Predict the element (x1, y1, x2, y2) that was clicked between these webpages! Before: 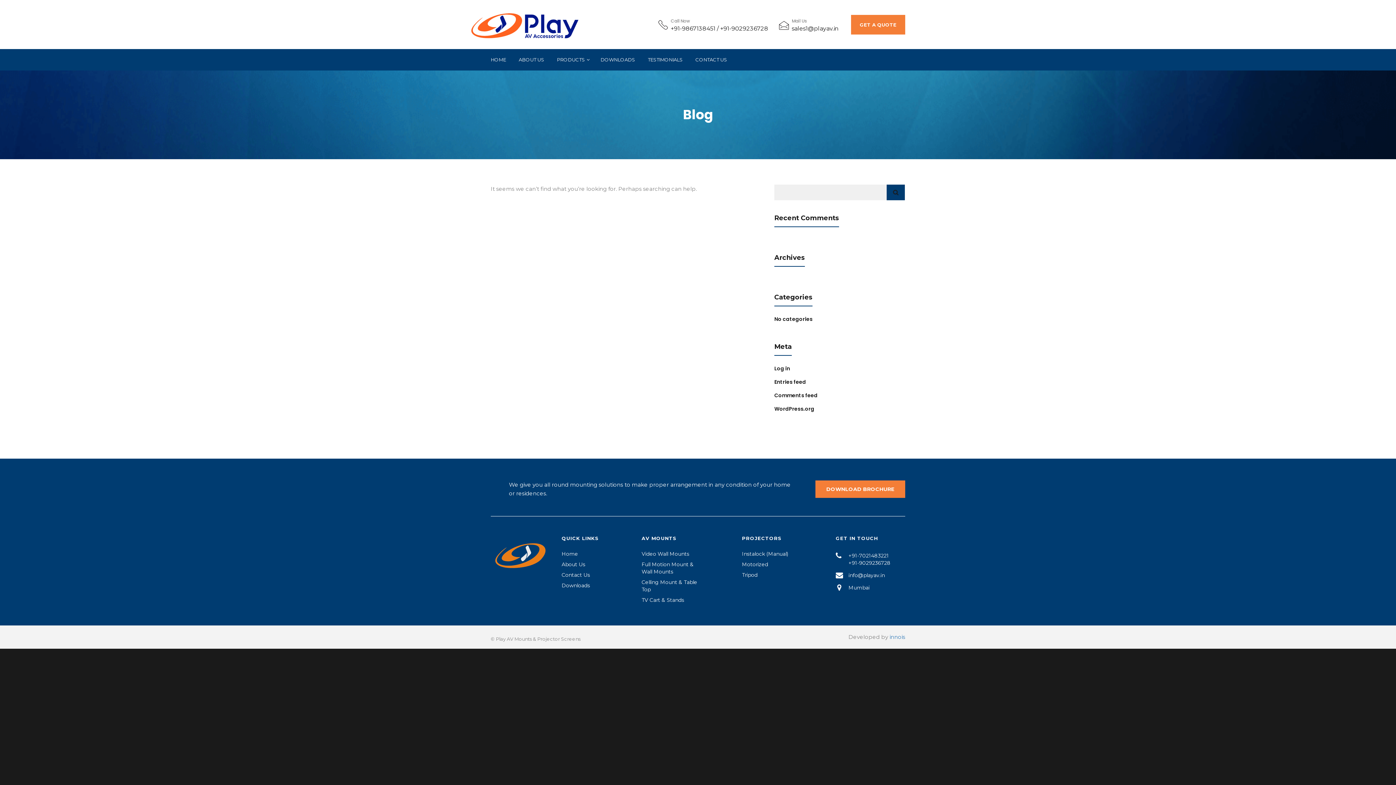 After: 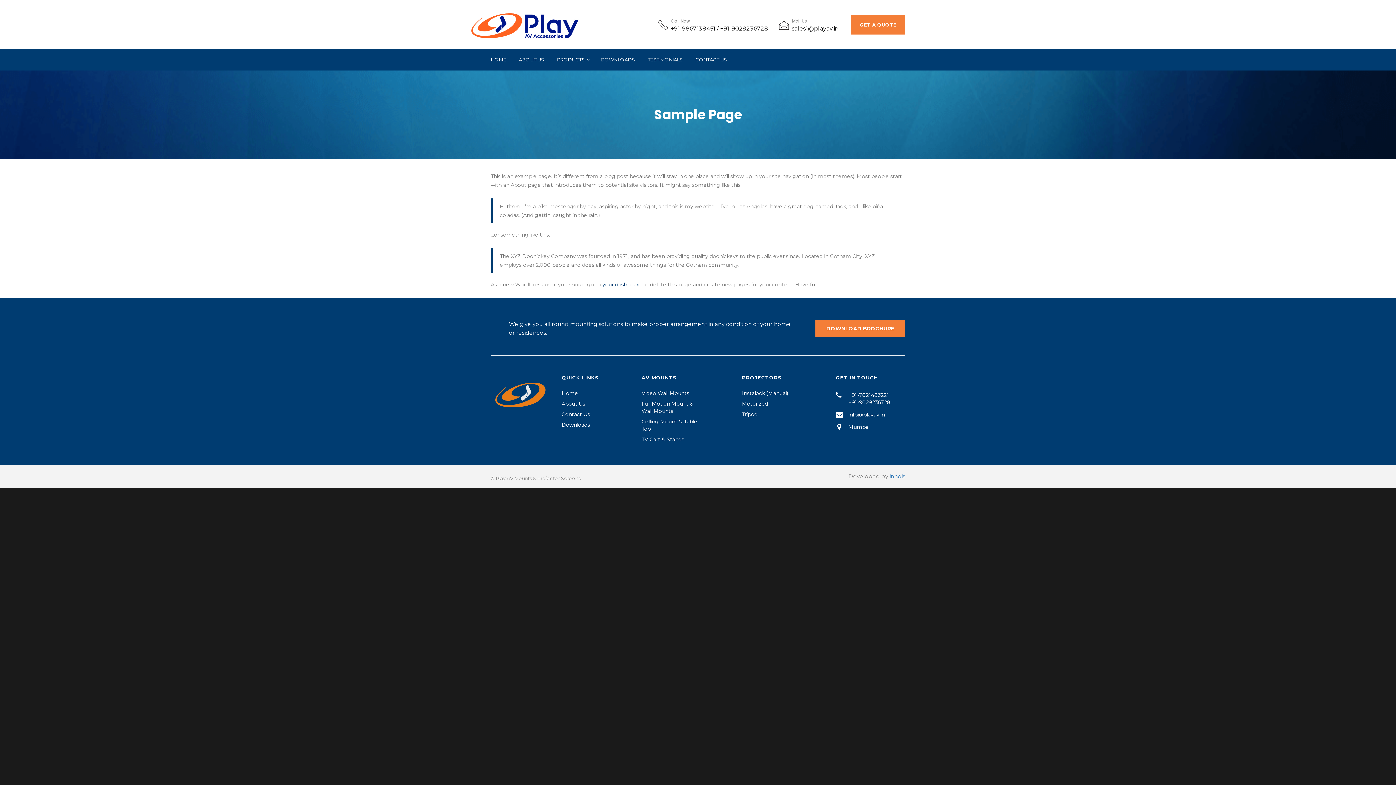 Action: bbox: (742, 551, 788, 557) label: Instalock (Manual)